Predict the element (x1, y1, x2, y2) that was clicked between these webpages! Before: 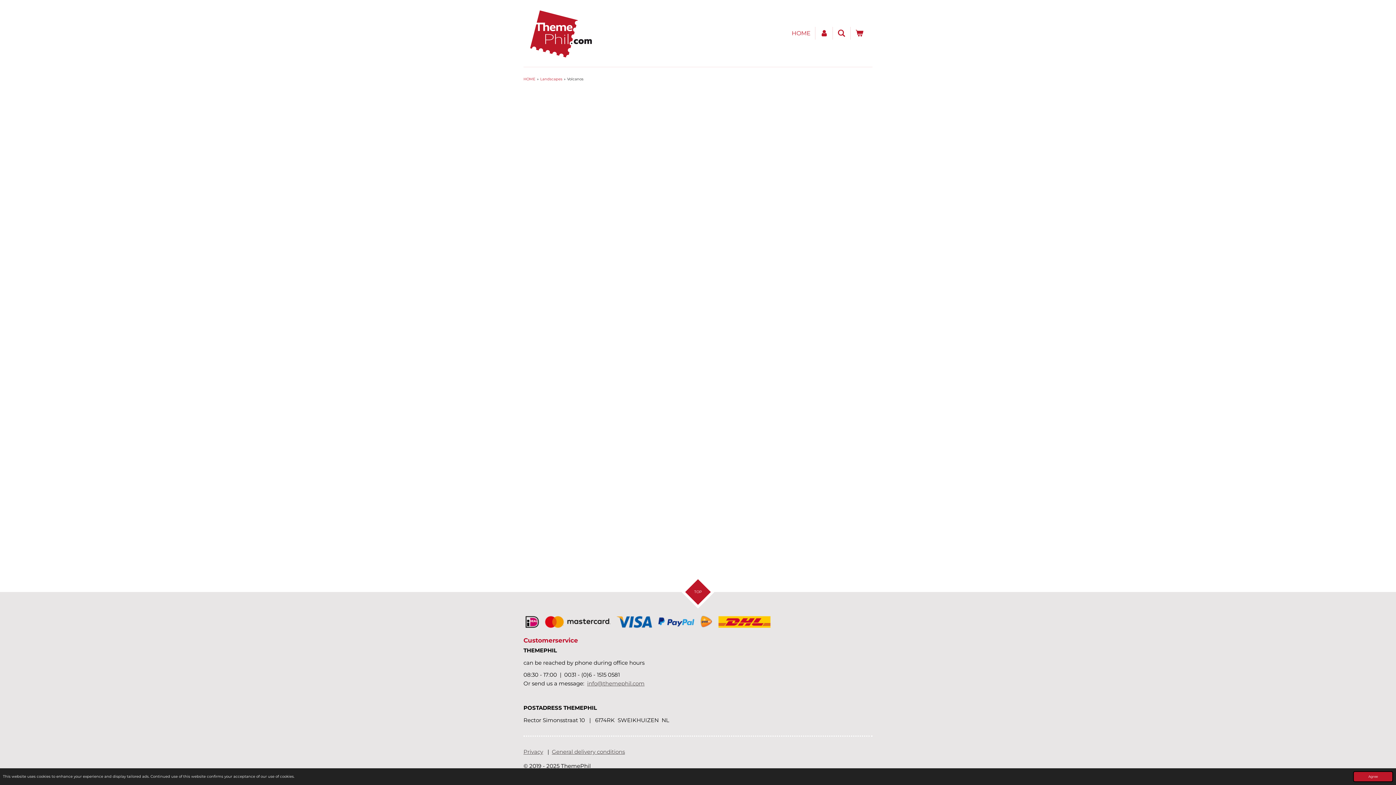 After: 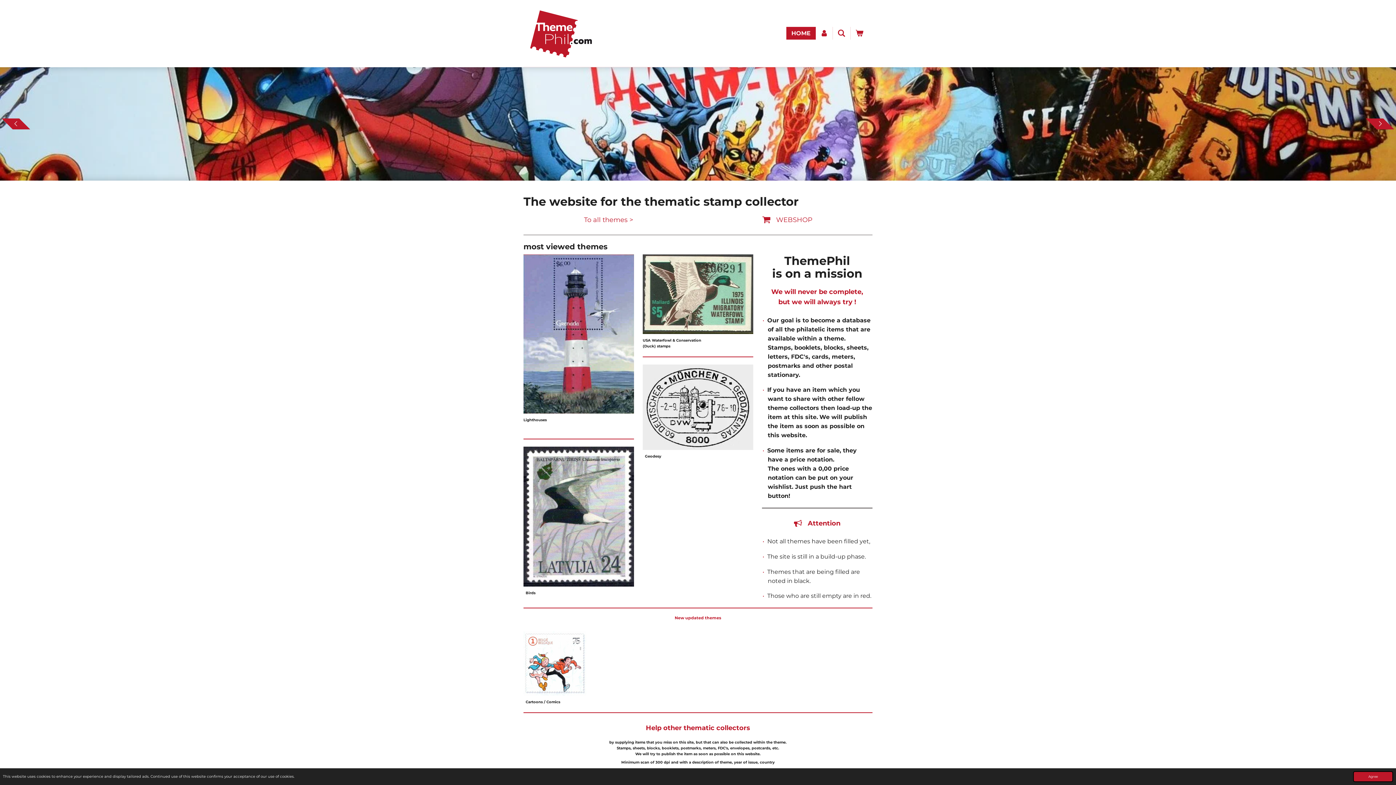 Action: bbox: (787, 27, 815, 39) label: HOME